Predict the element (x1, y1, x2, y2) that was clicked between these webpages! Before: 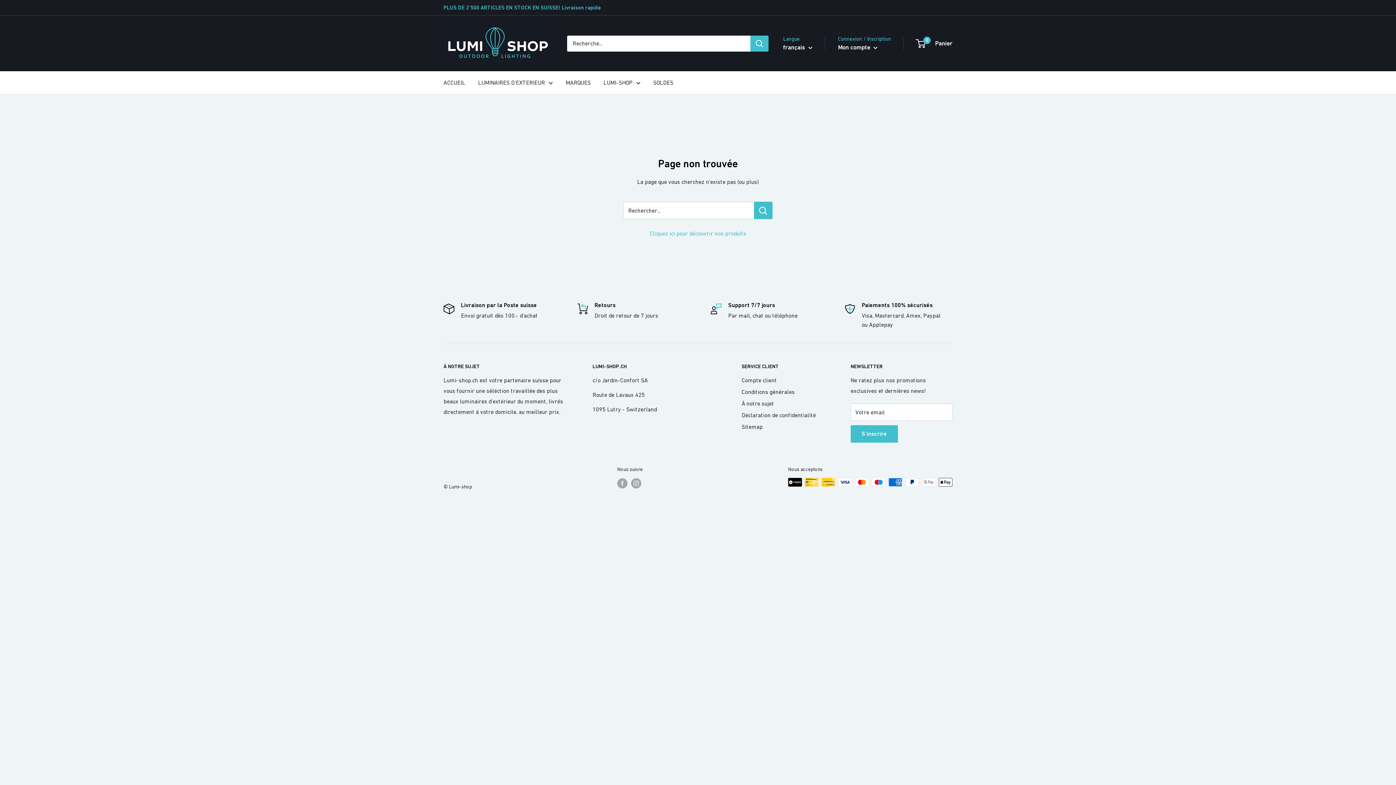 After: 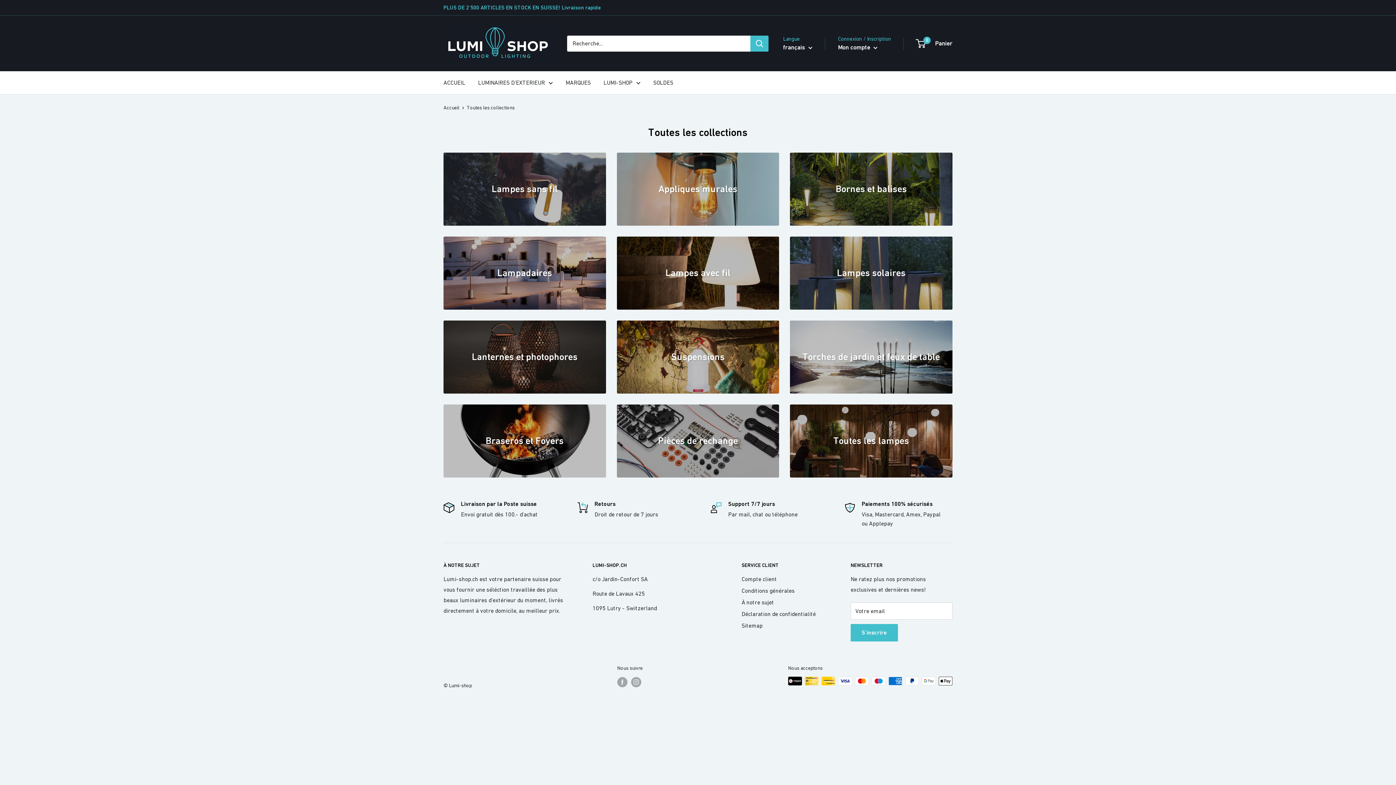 Action: bbox: (478, 77, 553, 88) label: LUMINAIRES D'EXTERIEUR